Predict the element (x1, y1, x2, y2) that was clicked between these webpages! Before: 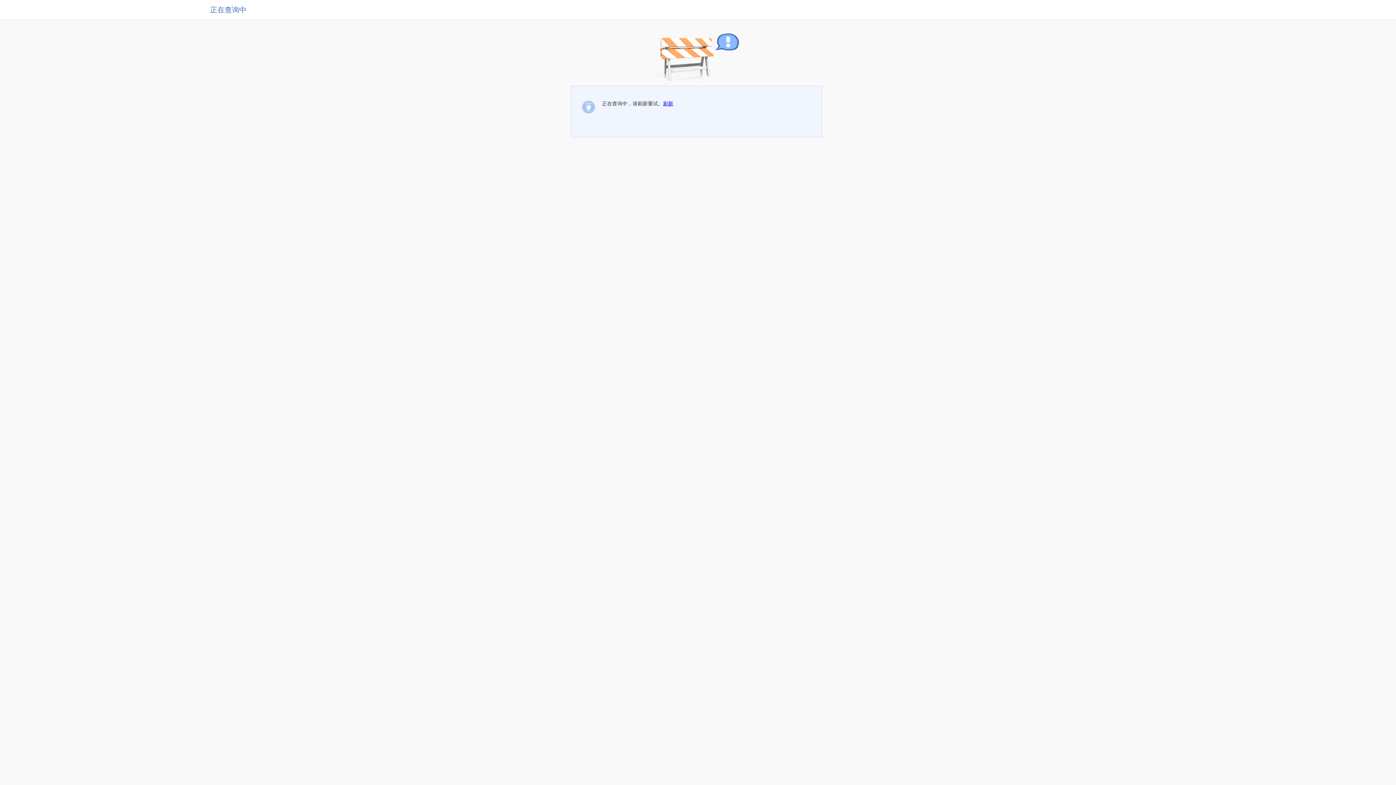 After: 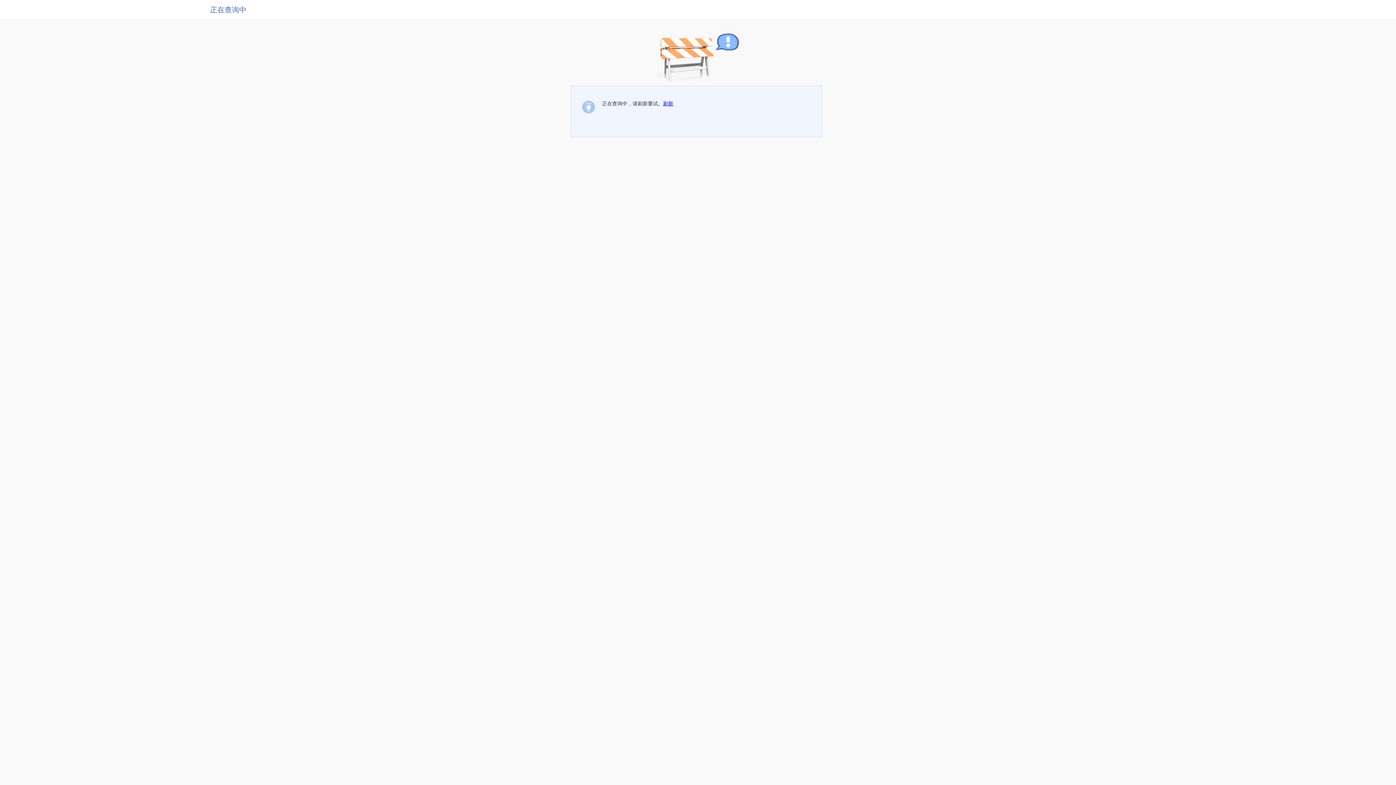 Action: label: 刷新 bbox: (663, 100, 673, 106)